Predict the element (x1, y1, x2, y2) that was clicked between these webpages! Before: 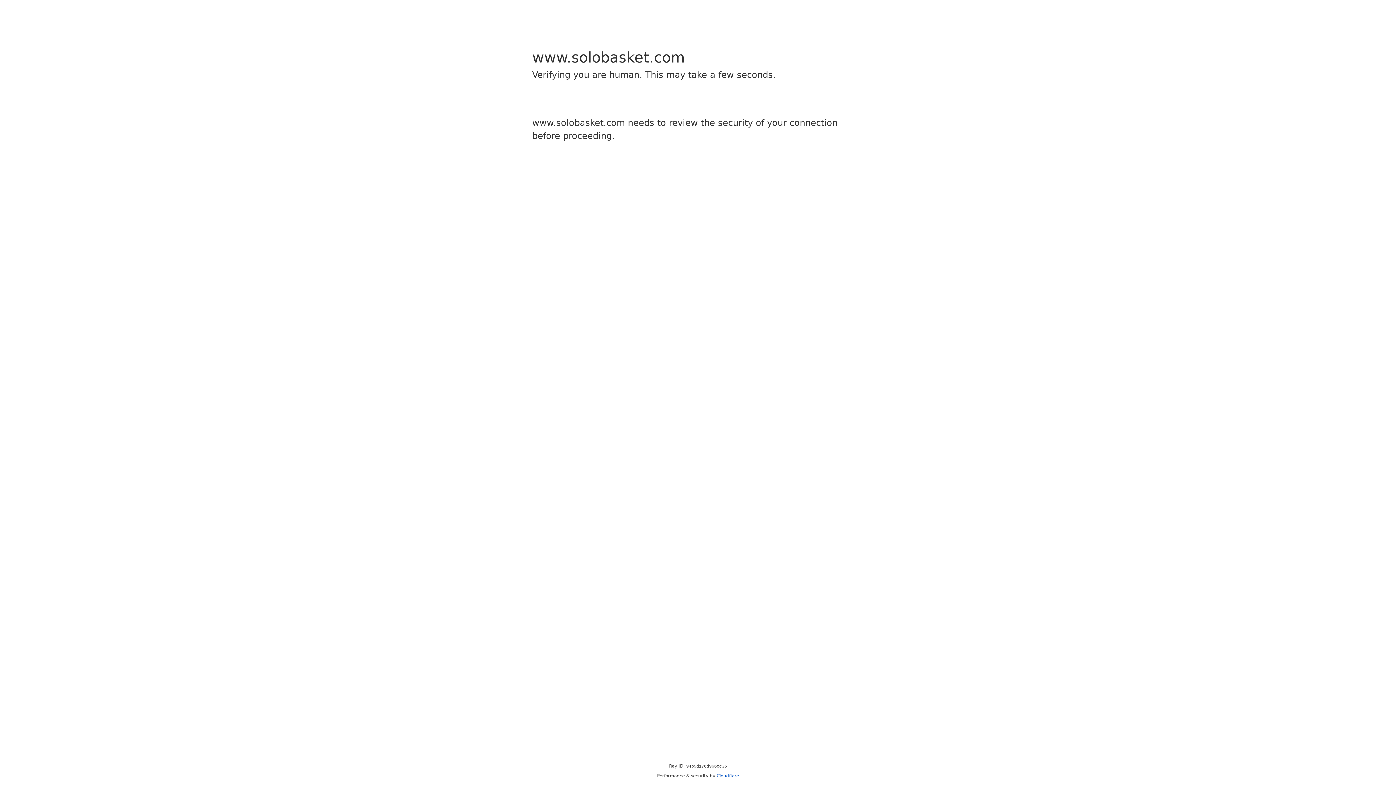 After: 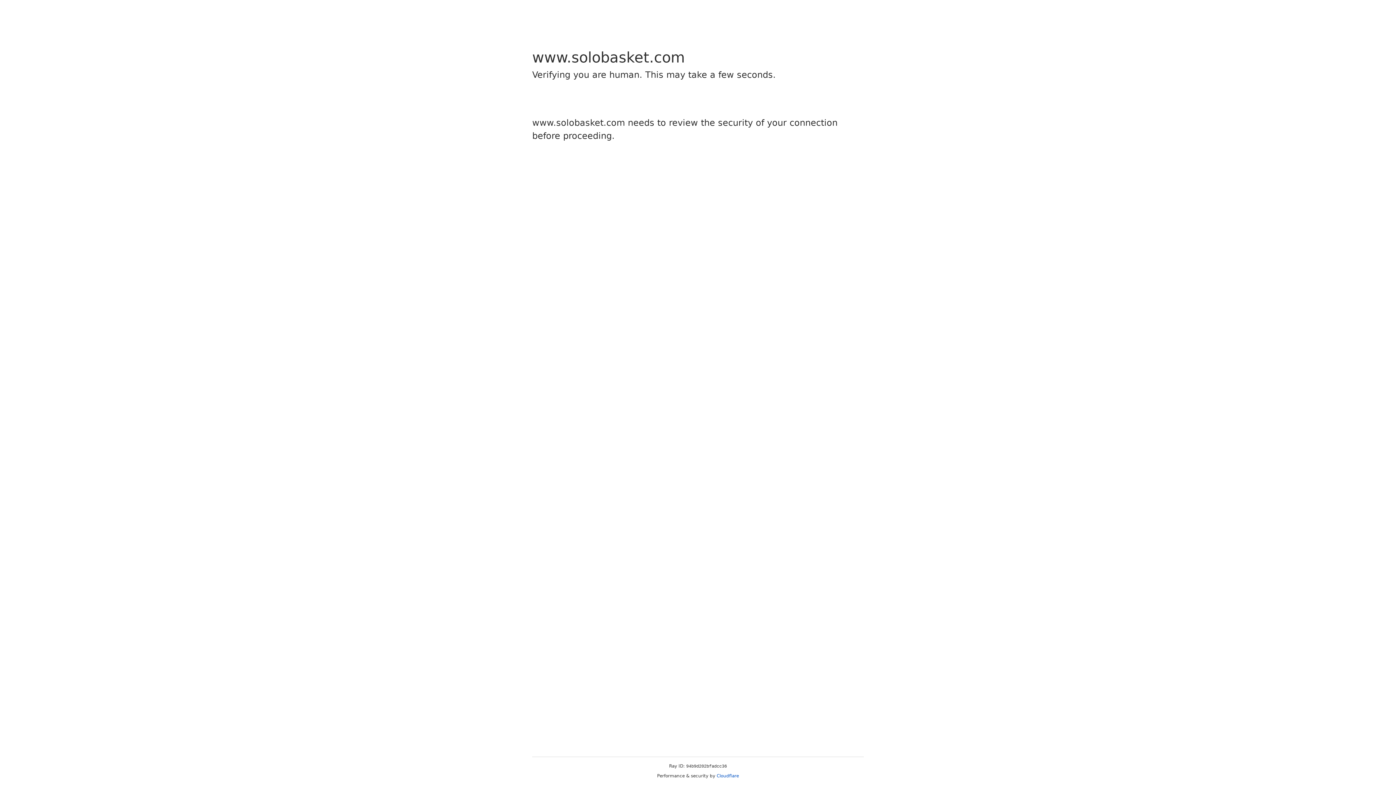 Action: bbox: (716, 773, 739, 778) label: Cloudflare